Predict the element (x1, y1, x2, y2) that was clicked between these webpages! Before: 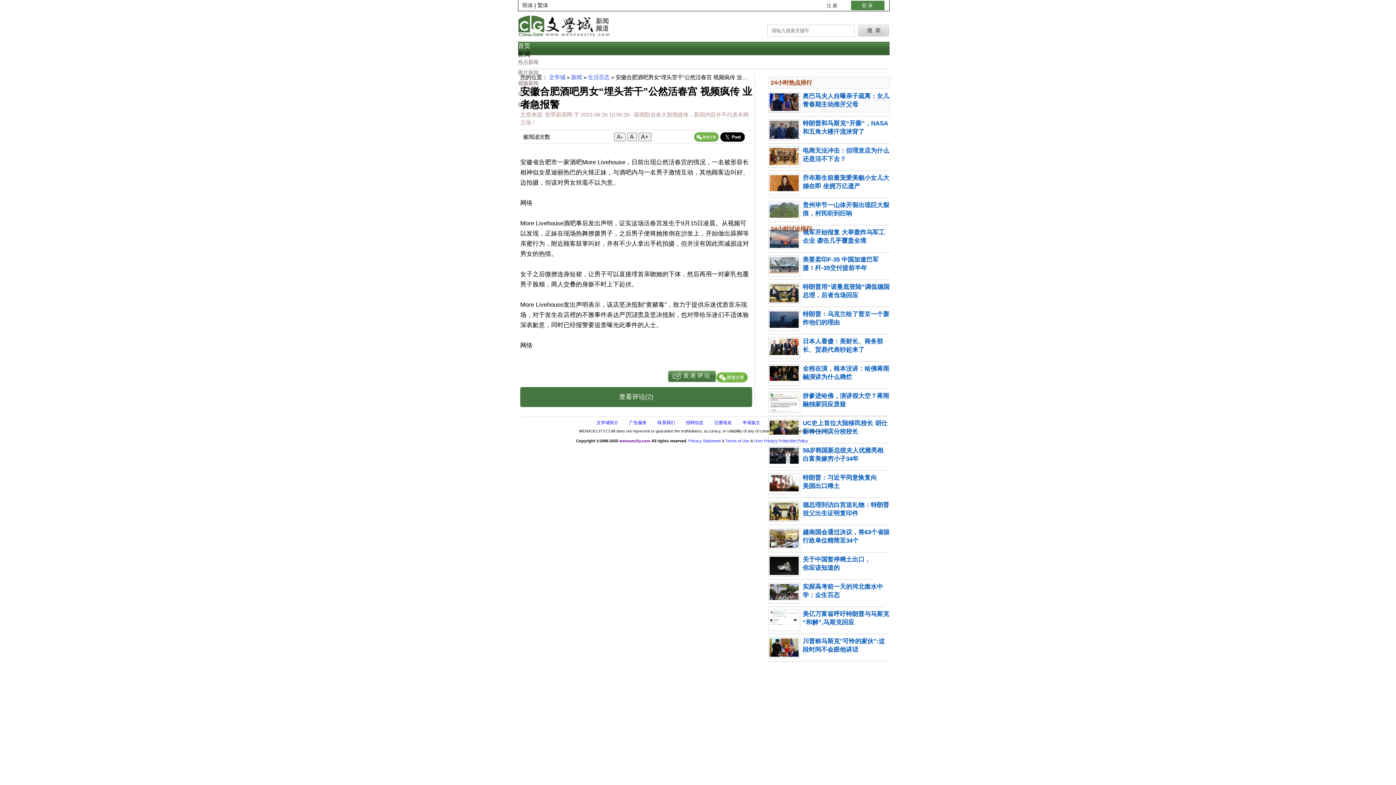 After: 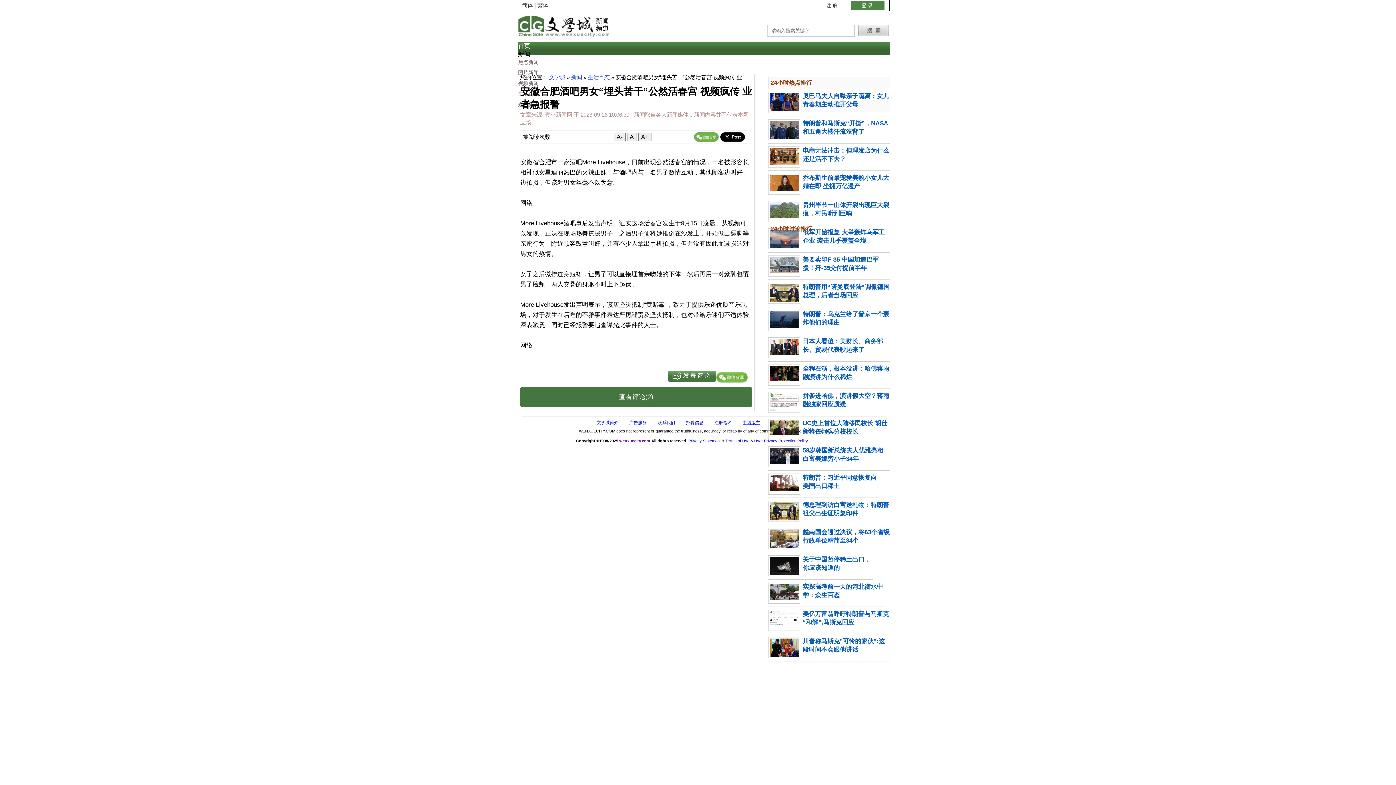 Action: bbox: (742, 420, 760, 425) label: 申请版主